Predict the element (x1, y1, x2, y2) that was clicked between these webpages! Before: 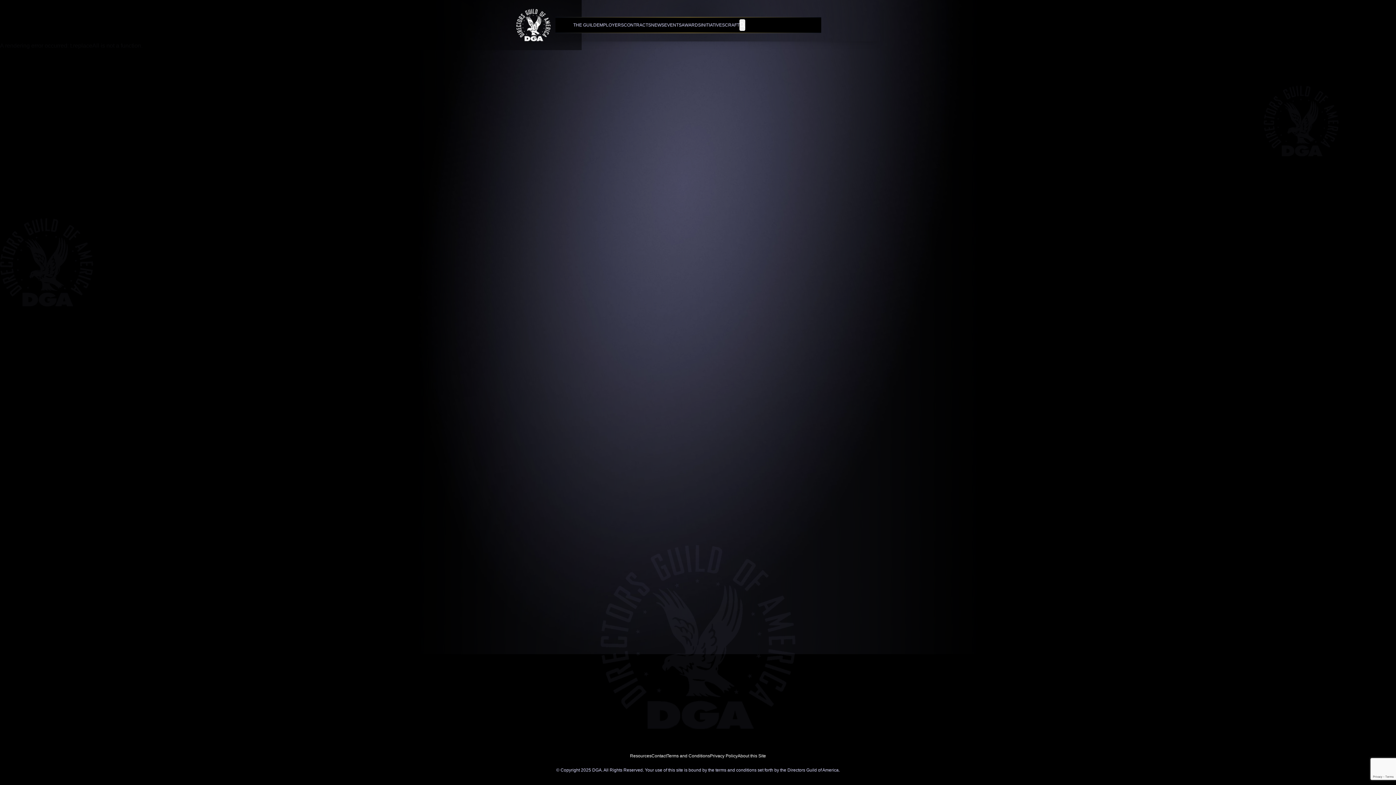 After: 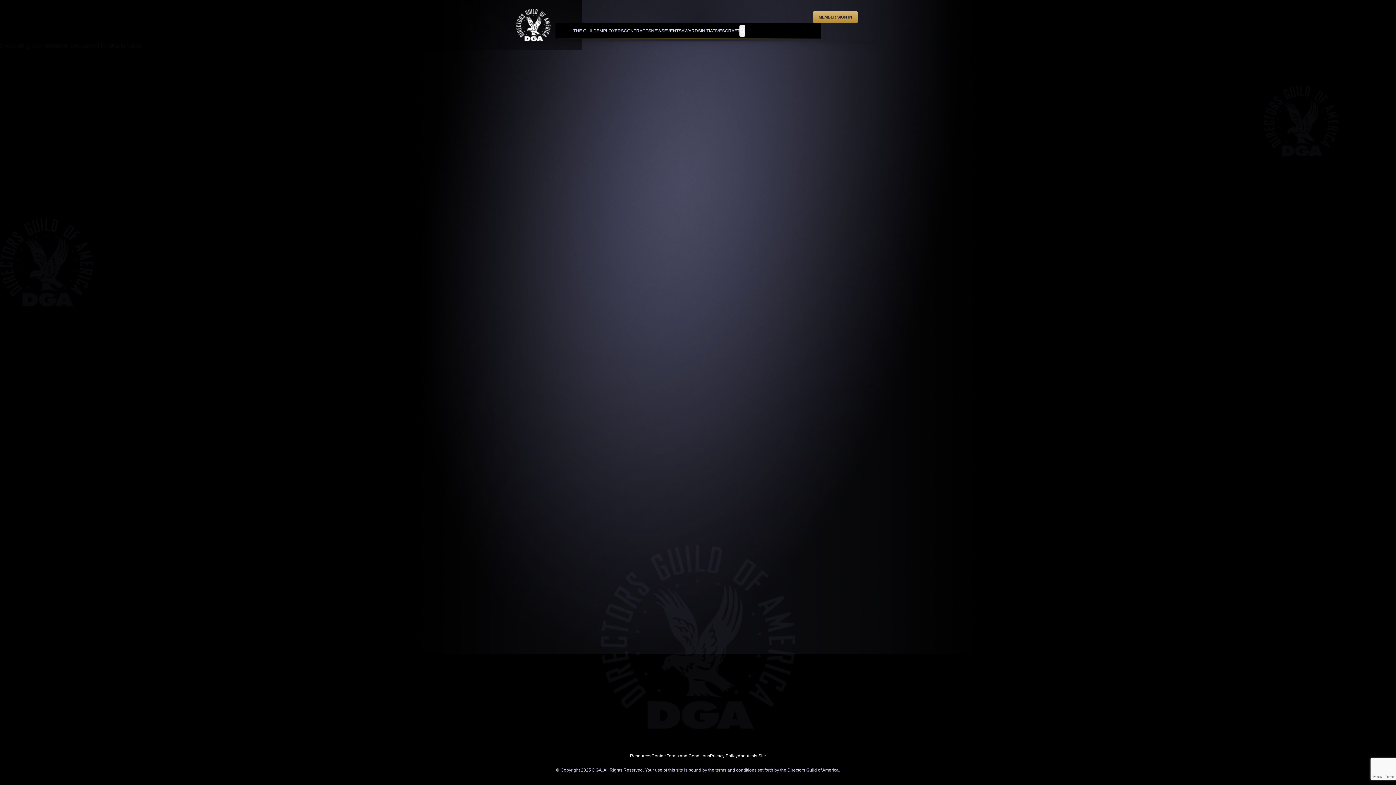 Action: label: Terms and Conditions bbox: (666, 753, 710, 758)